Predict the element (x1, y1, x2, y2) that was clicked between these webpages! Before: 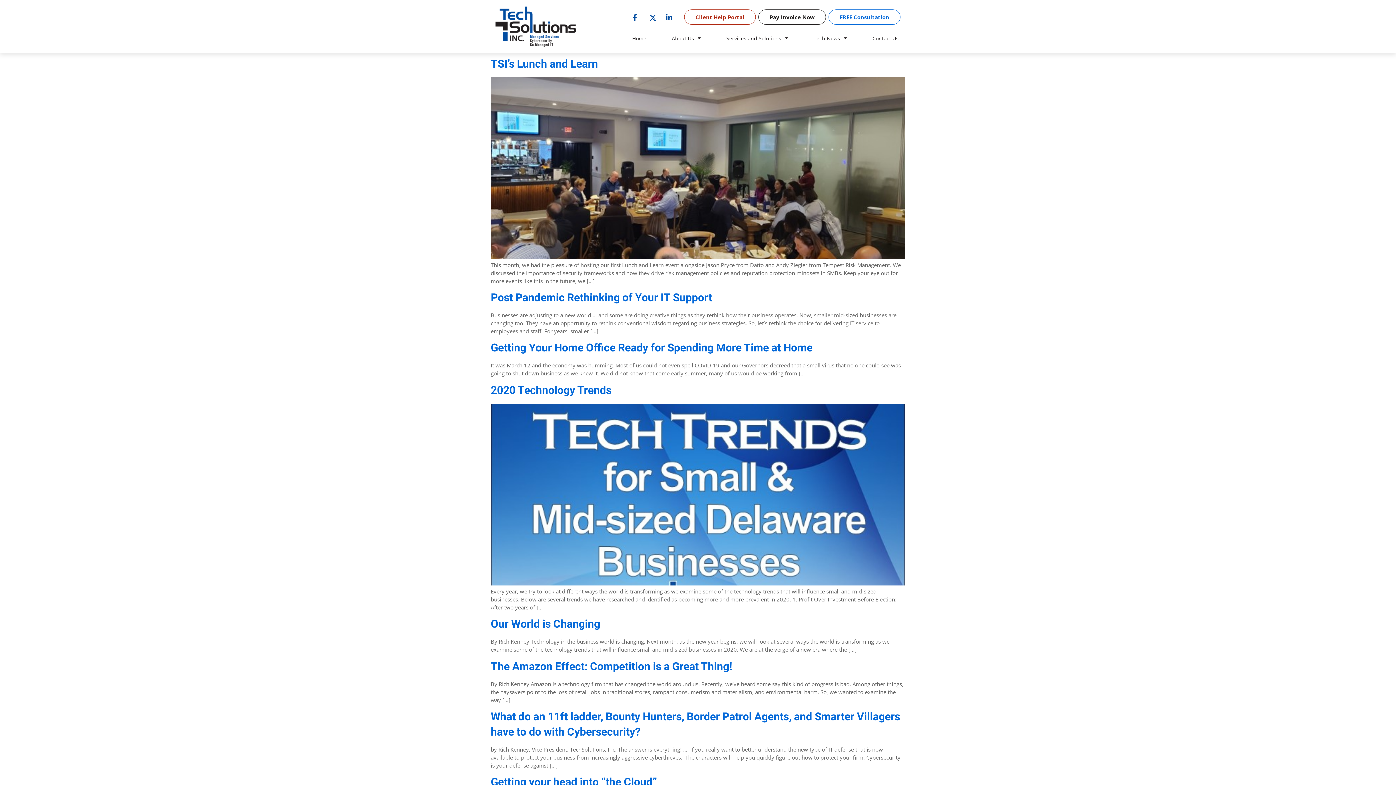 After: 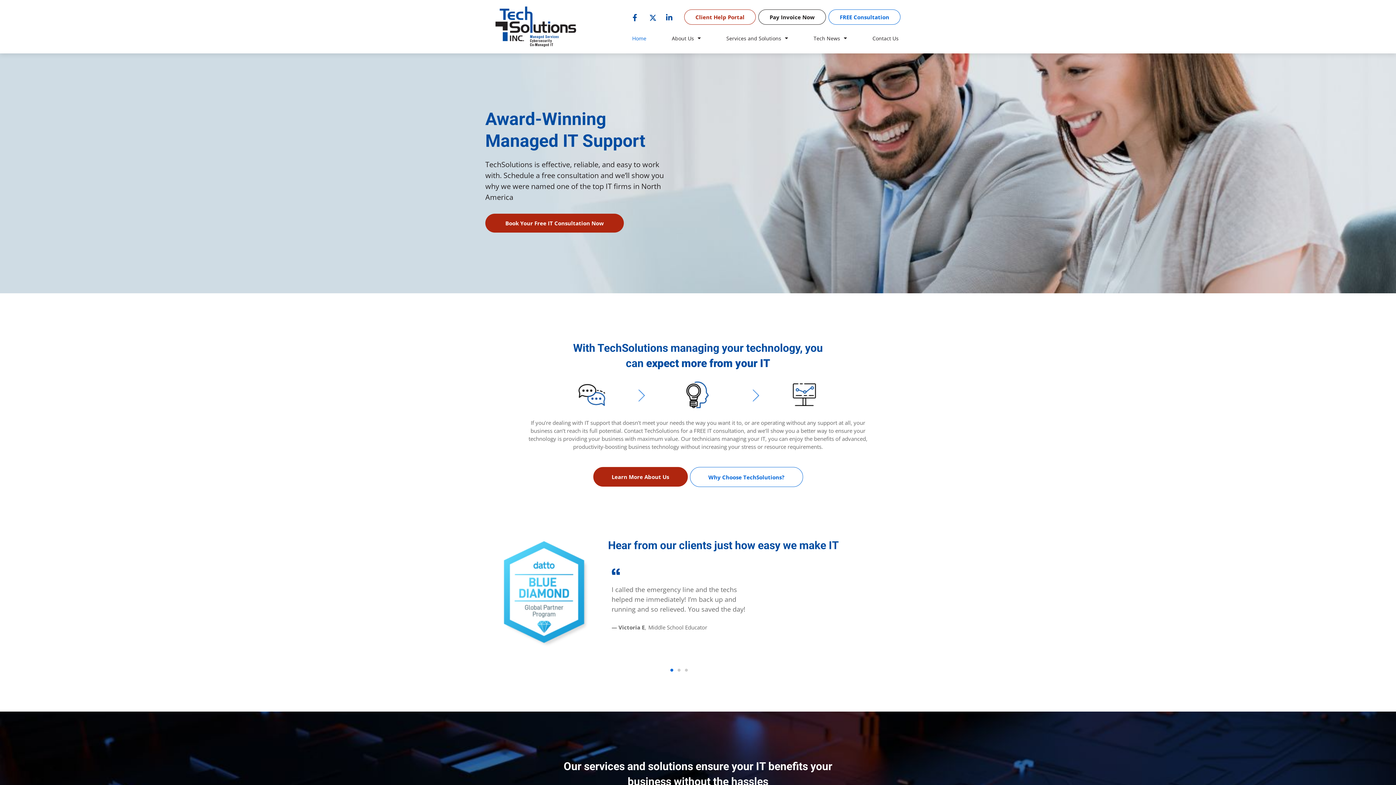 Action: bbox: (630, 35, 648, 42) label: Home